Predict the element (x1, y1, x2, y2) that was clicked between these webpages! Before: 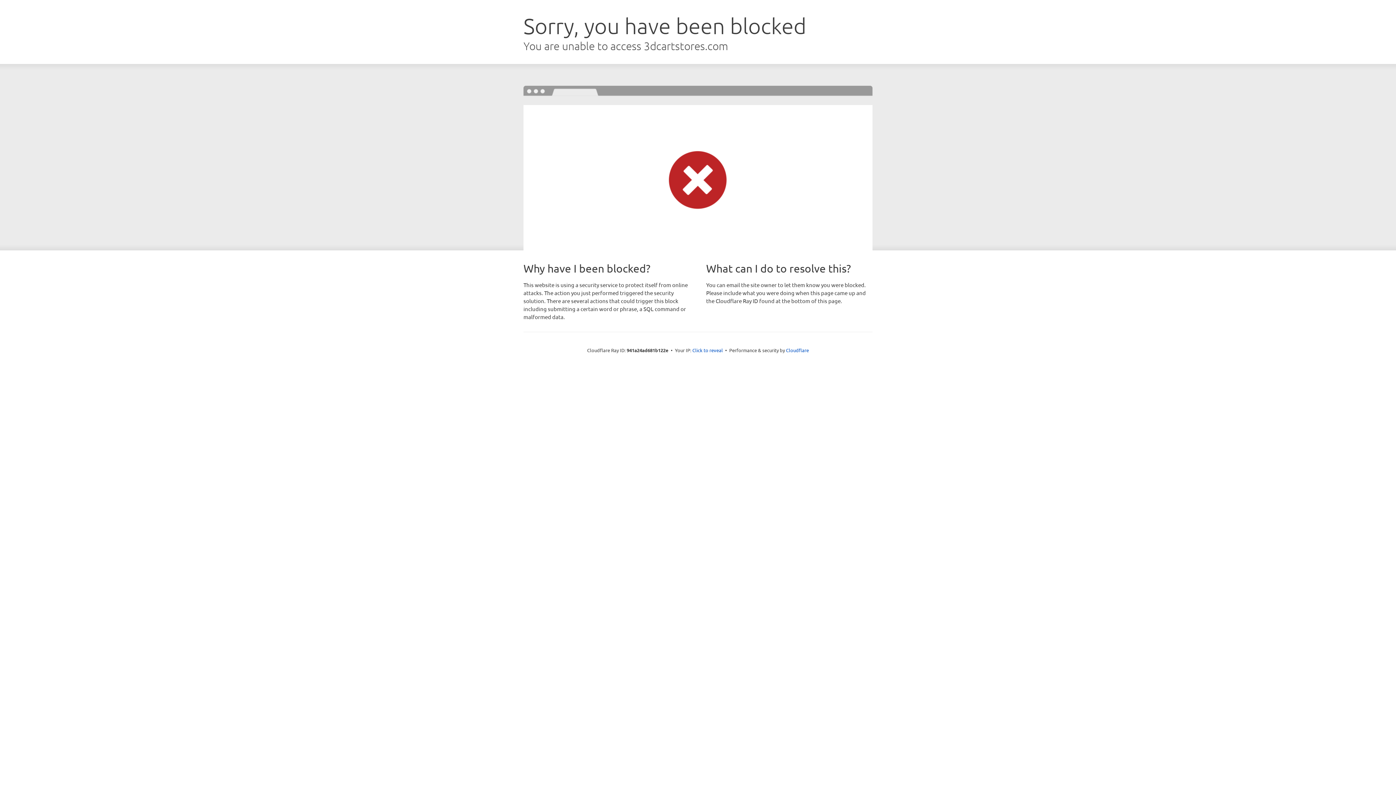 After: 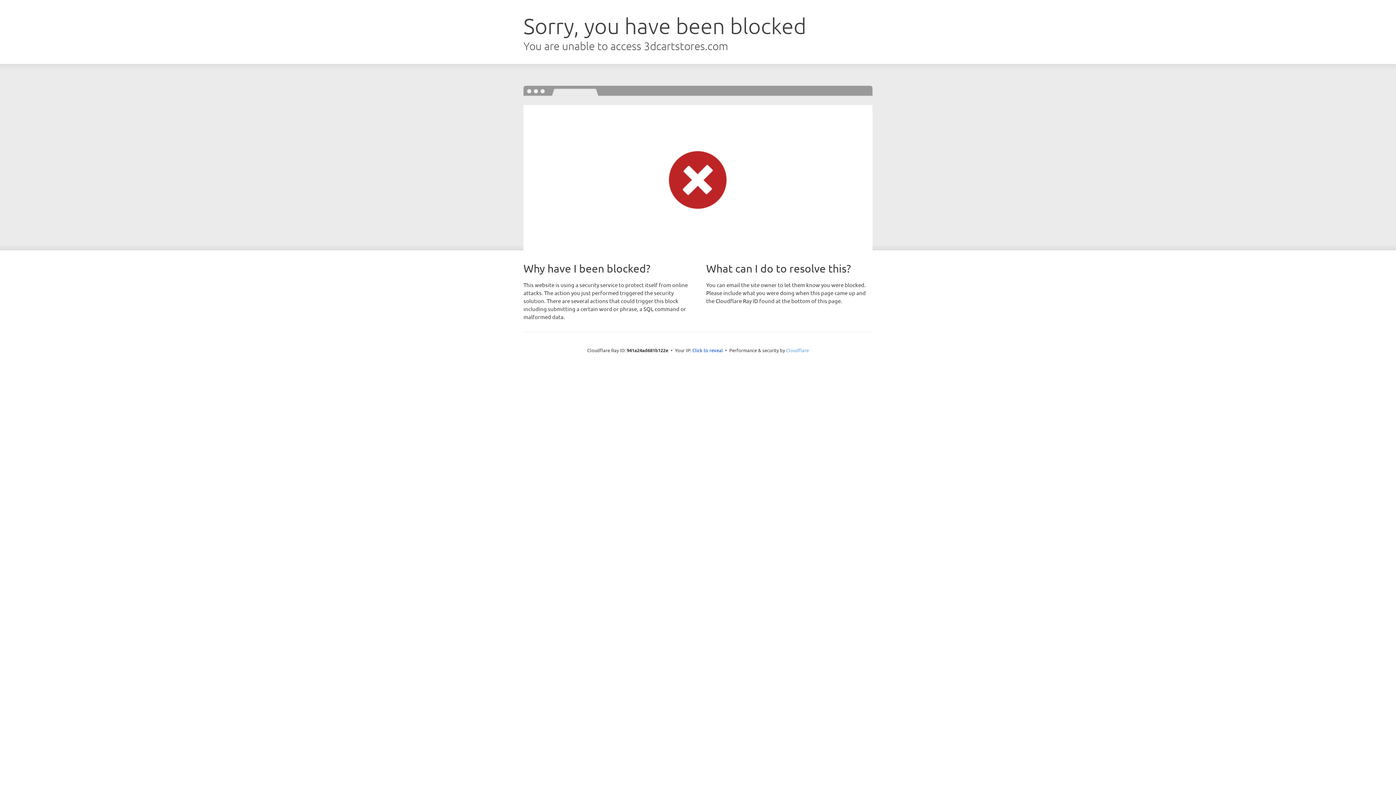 Action: bbox: (786, 347, 809, 353) label: Cloudflare